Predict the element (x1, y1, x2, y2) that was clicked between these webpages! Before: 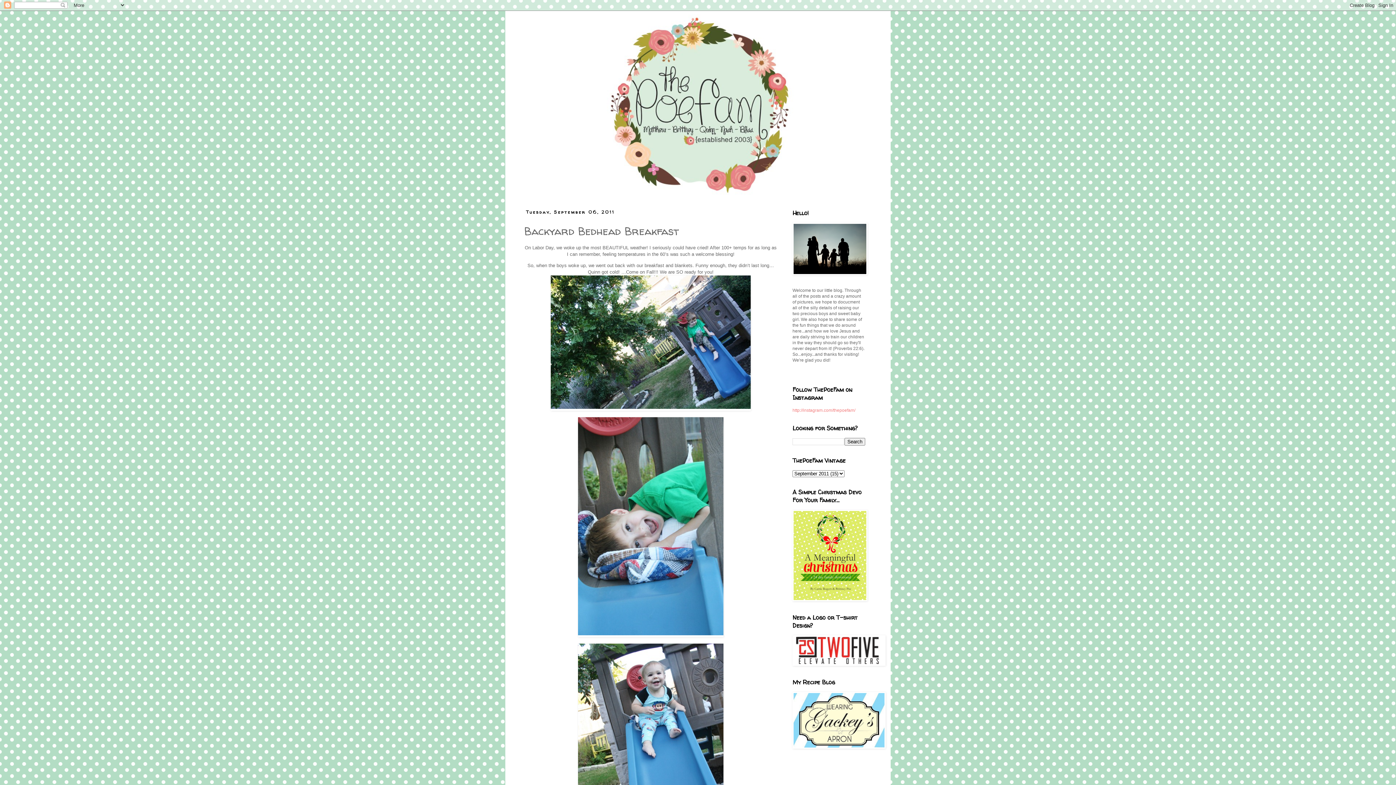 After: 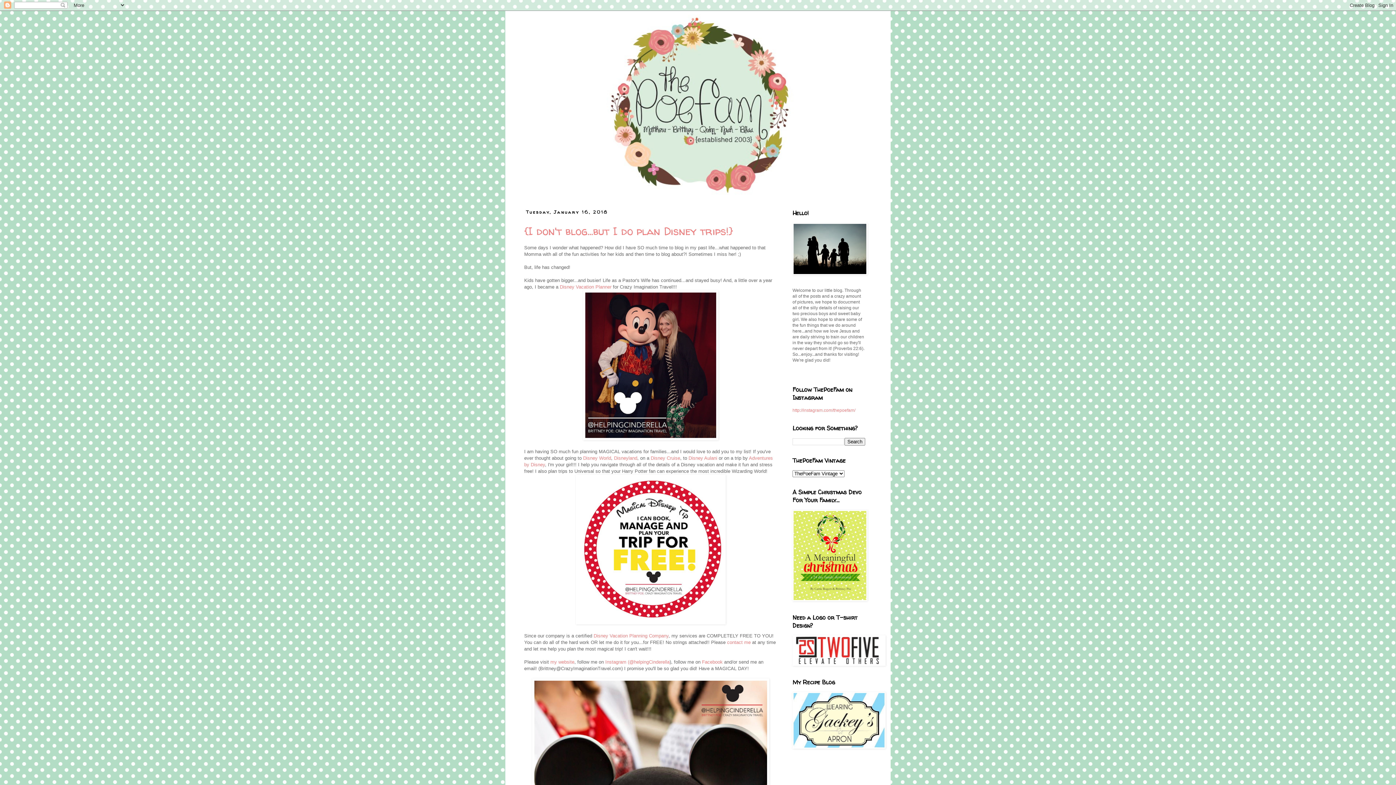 Action: bbox: (792, 271, 867, 276)